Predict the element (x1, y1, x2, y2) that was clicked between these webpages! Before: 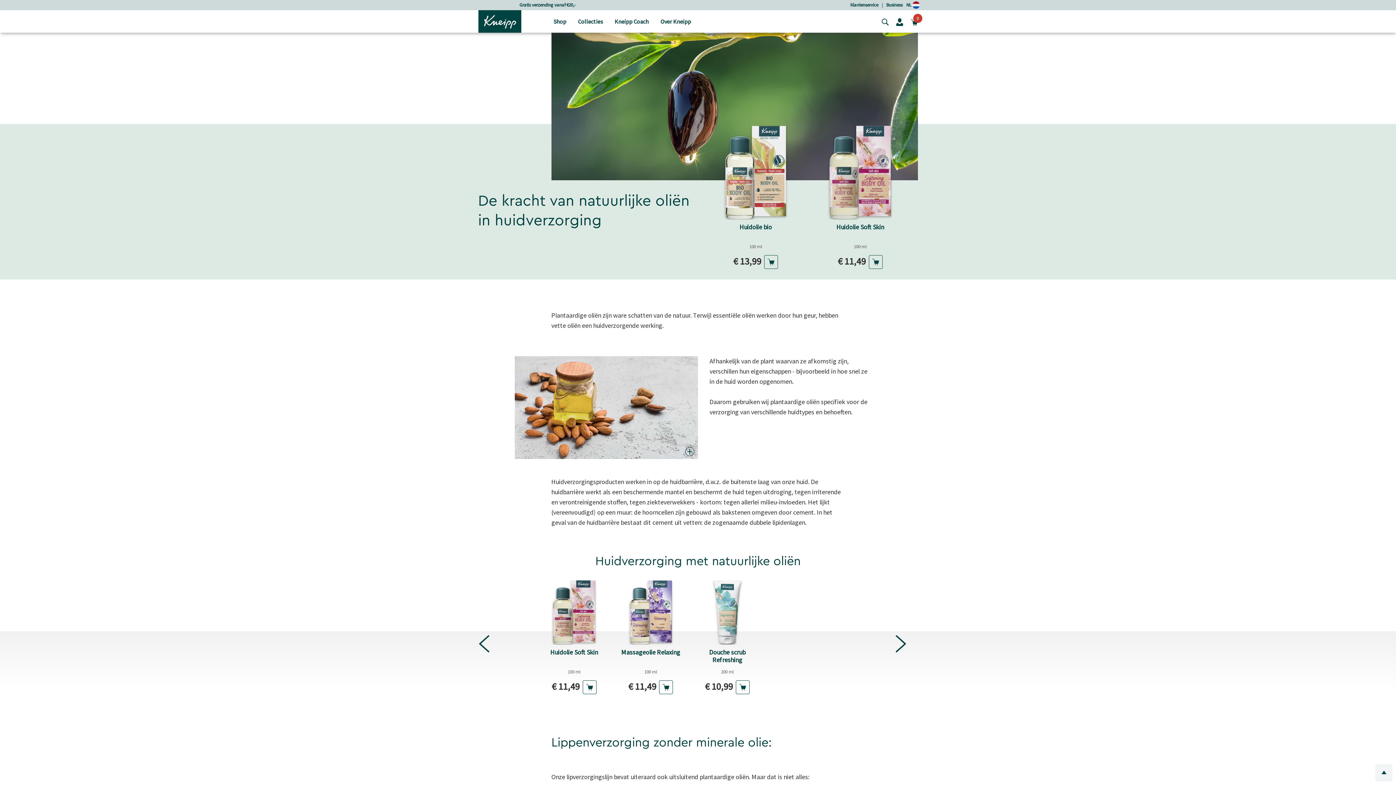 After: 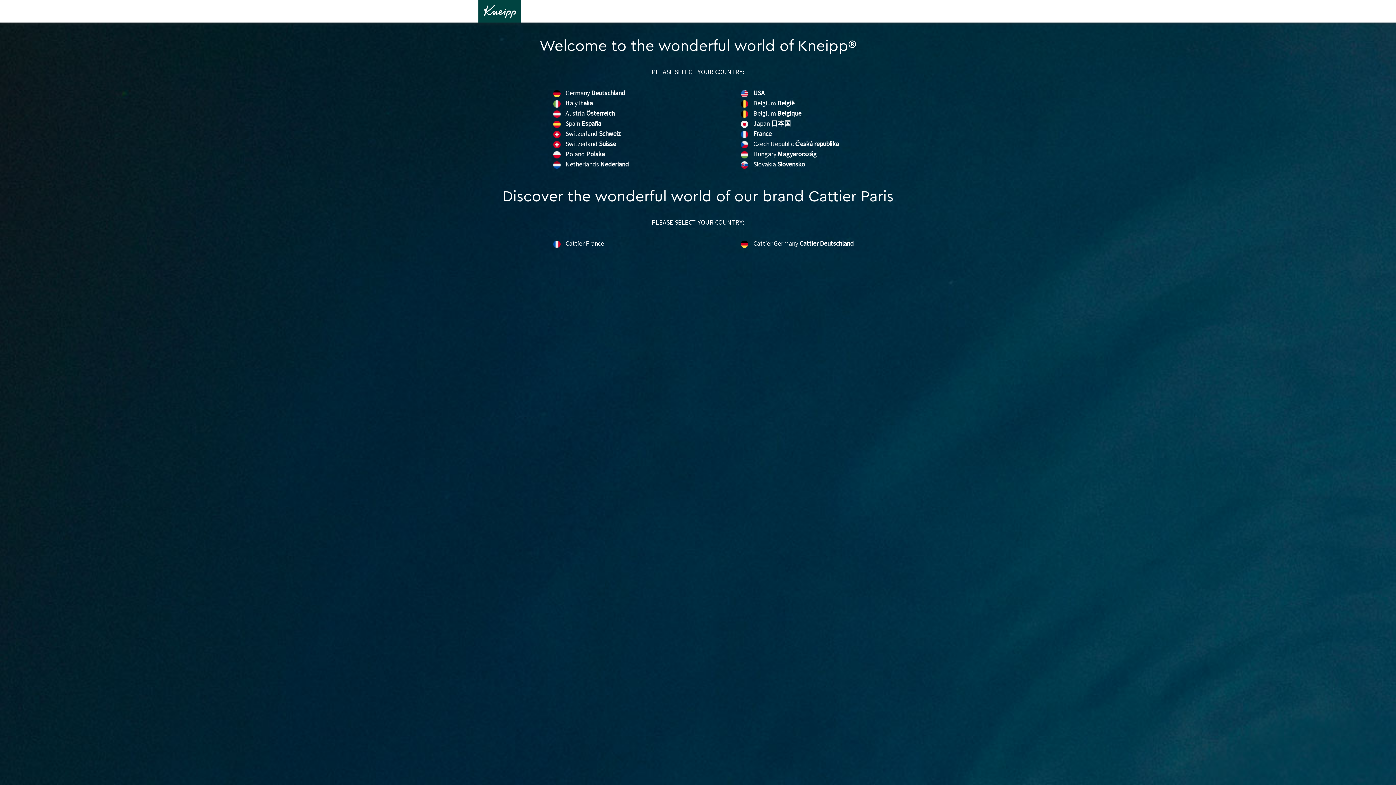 Action: label: NL  bbox: (906, 1, 920, 8)